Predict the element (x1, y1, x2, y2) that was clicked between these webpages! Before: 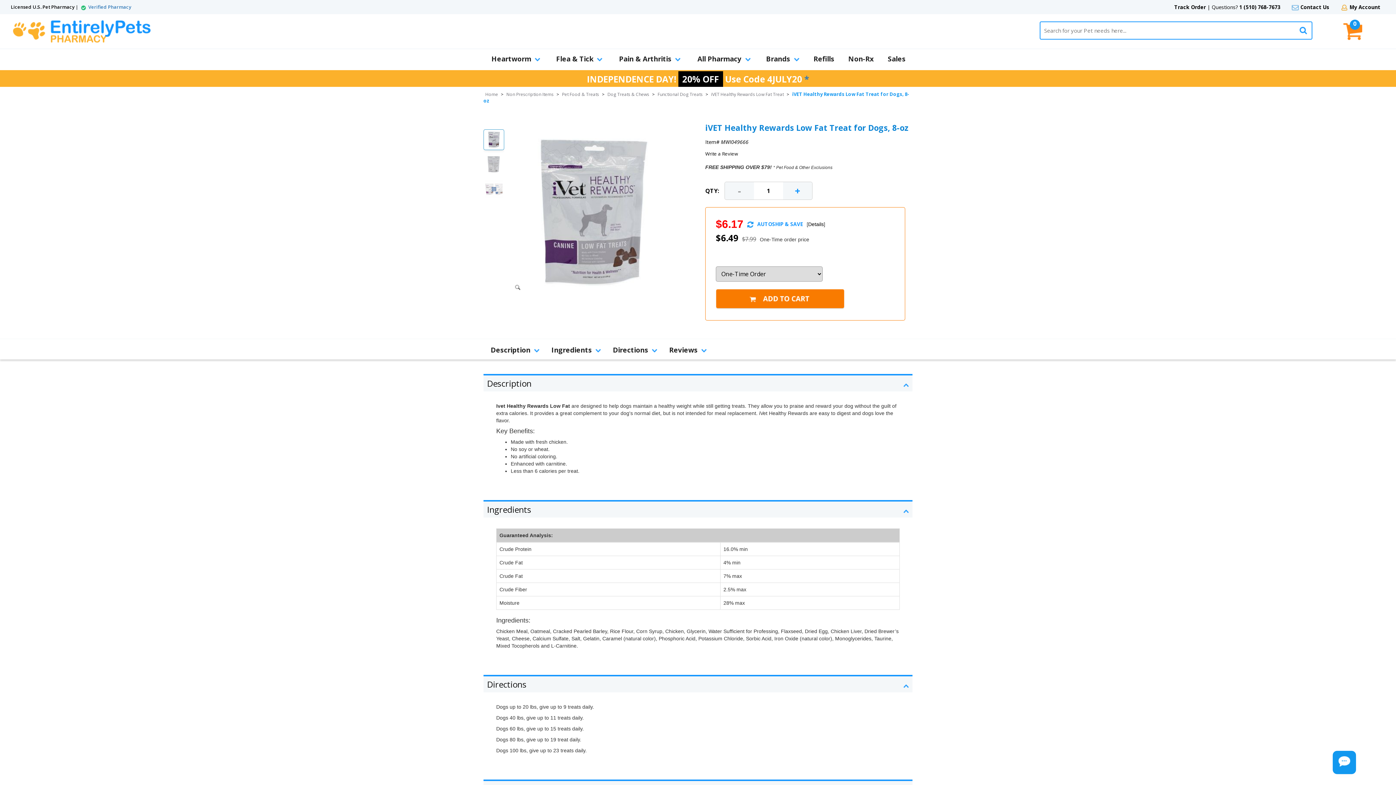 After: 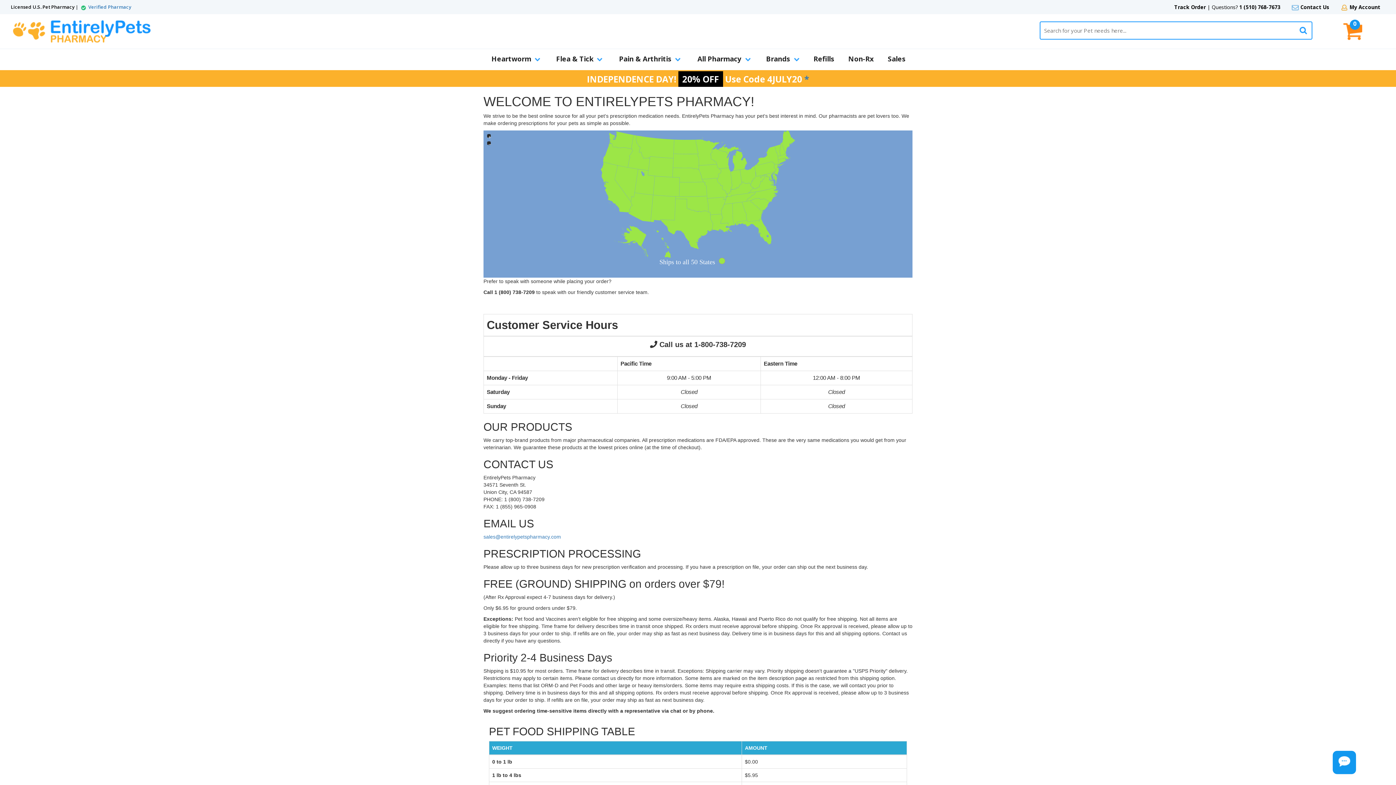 Action: label: Contact Us bbox: (1300, 3, 1329, 10)